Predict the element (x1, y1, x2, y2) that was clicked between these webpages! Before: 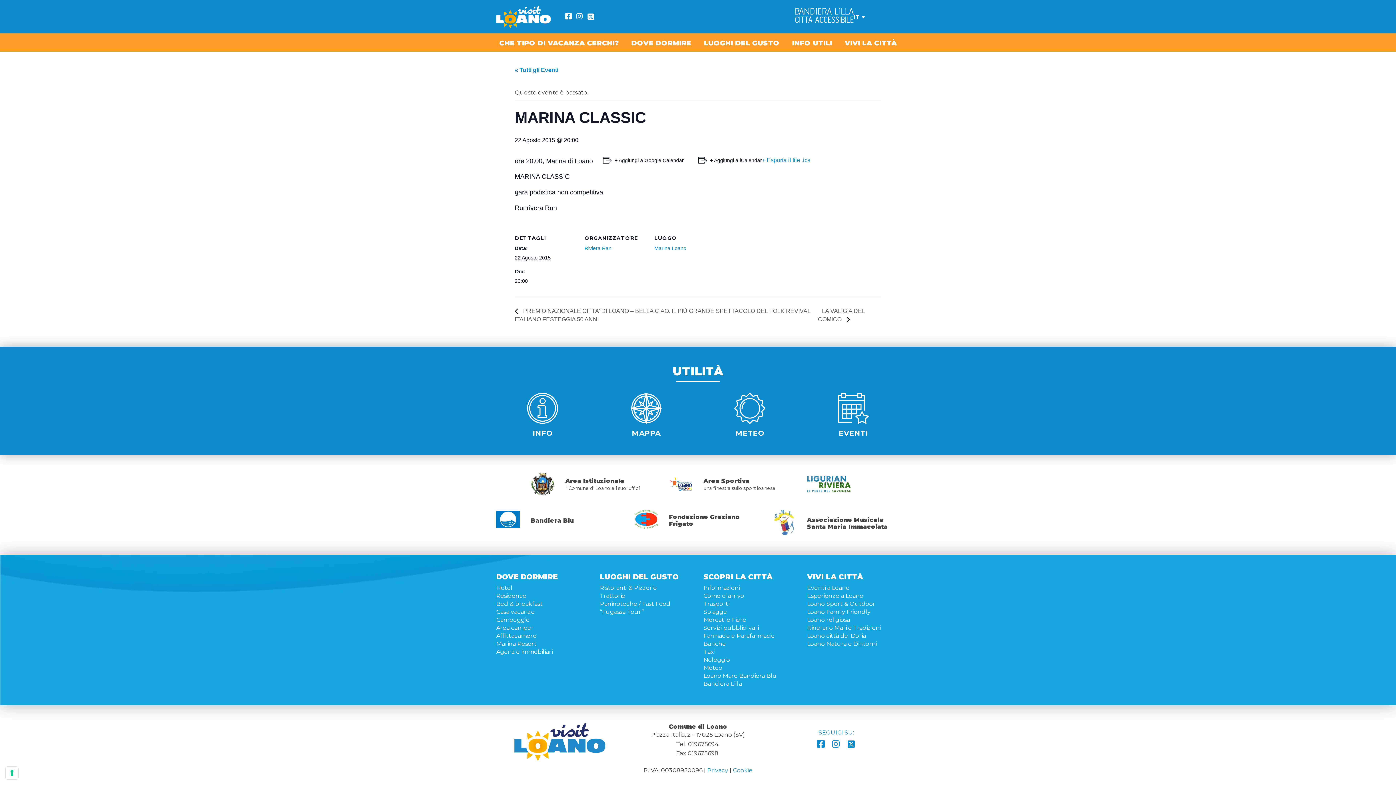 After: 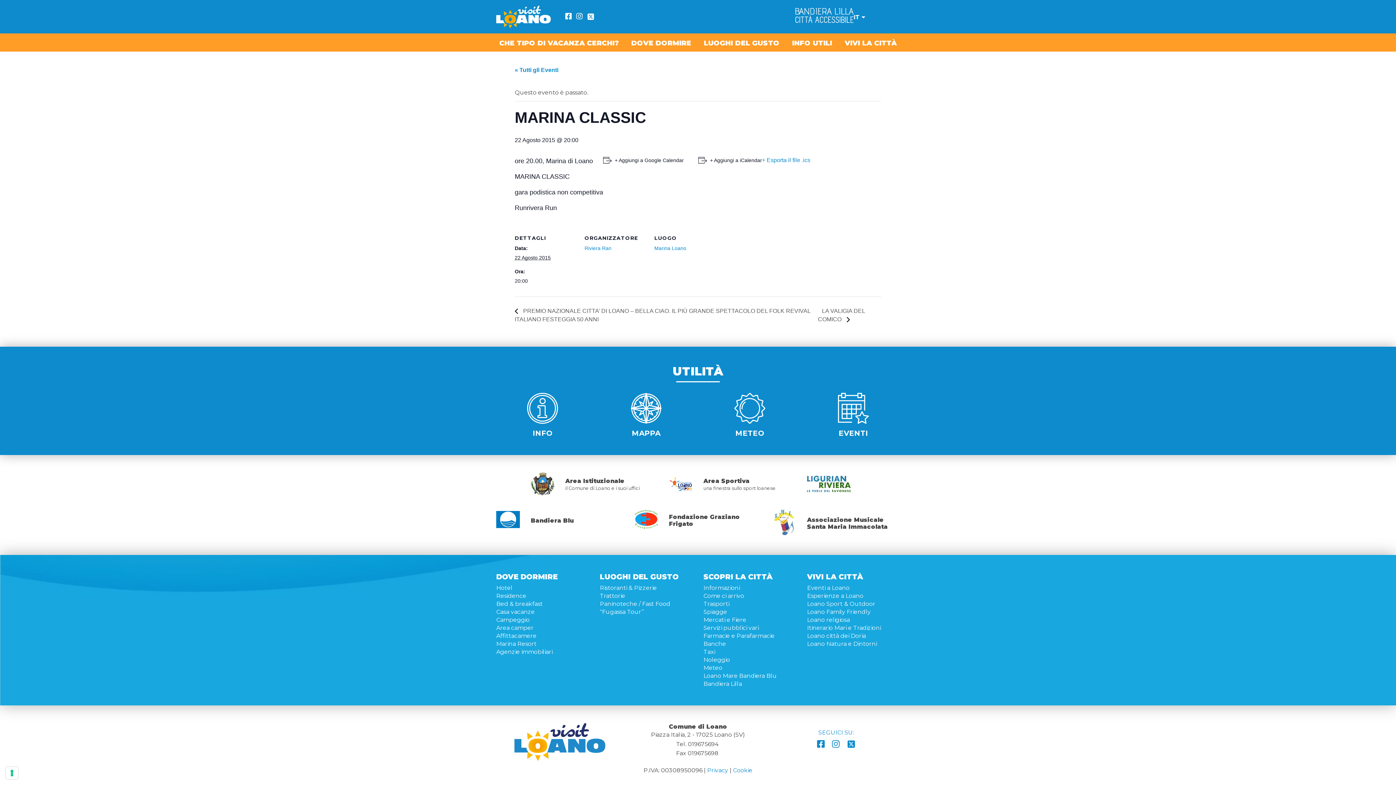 Action: bbox: (807, 476, 850, 494)